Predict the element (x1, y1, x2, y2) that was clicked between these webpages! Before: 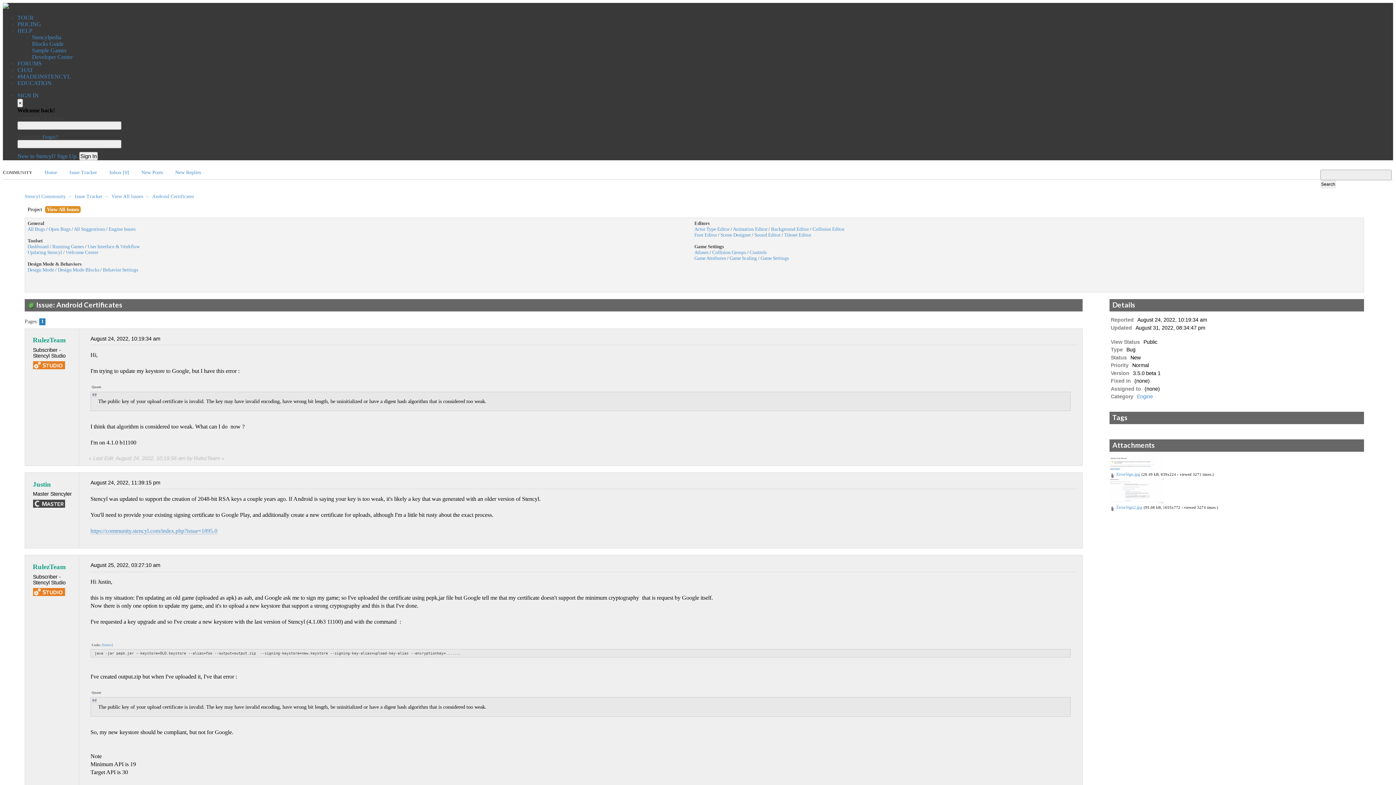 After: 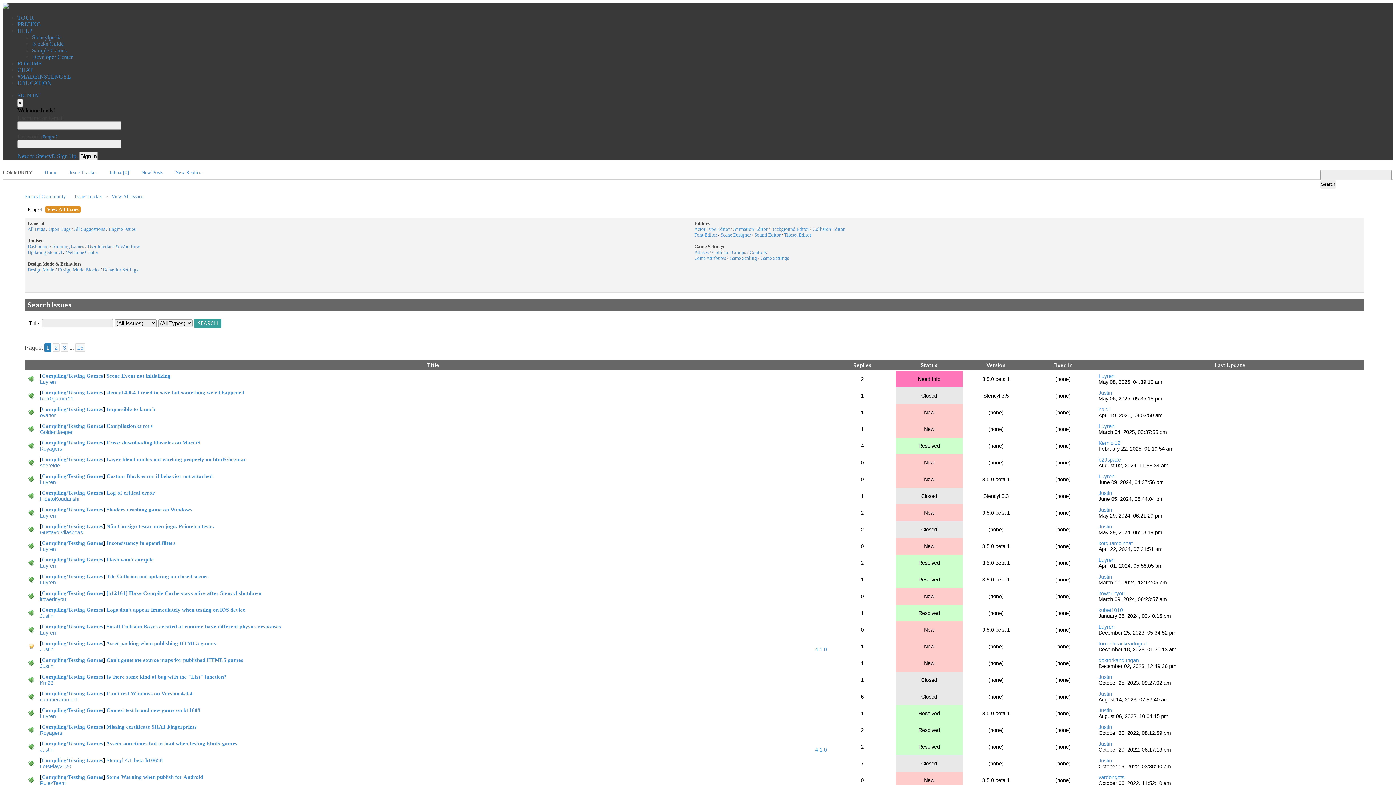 Action: label: Running Games bbox: (52, 243, 84, 249)